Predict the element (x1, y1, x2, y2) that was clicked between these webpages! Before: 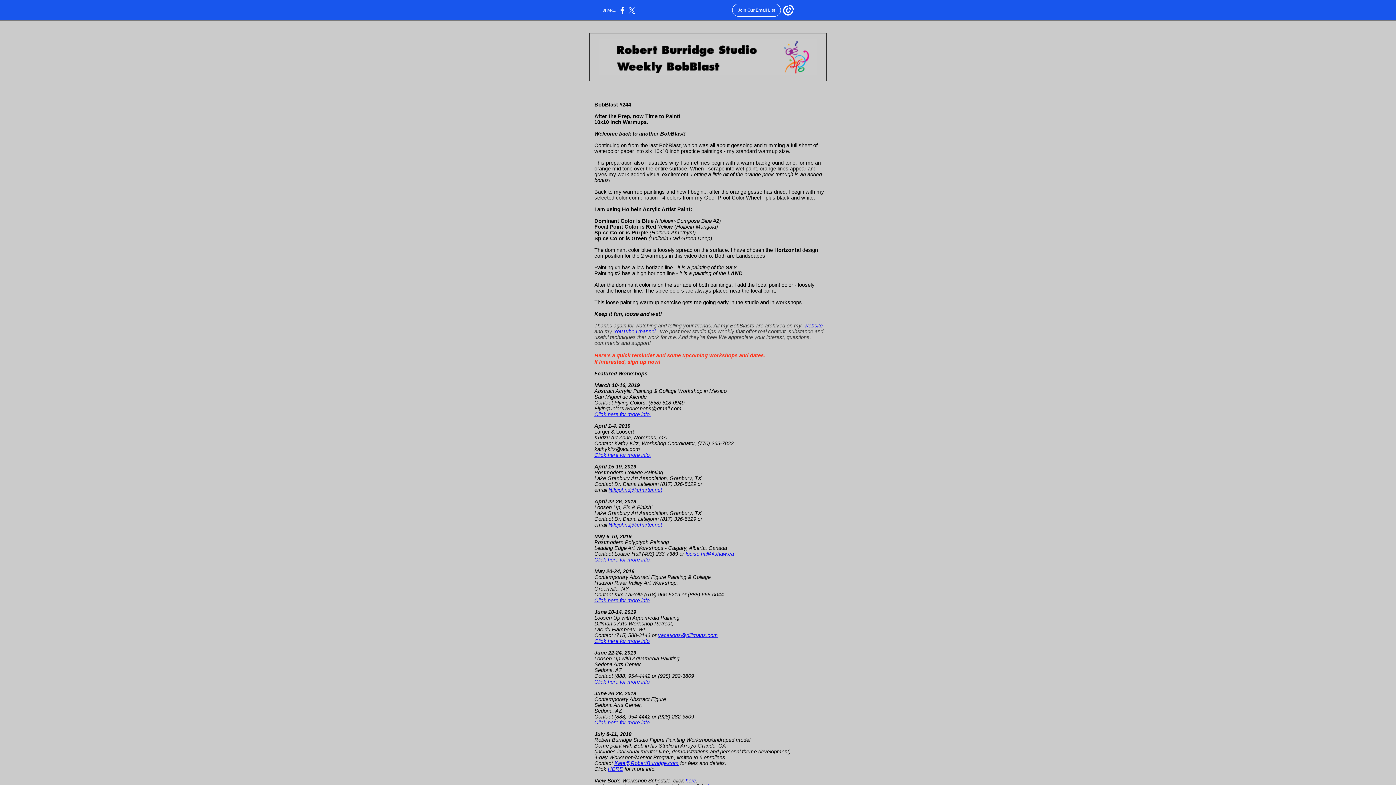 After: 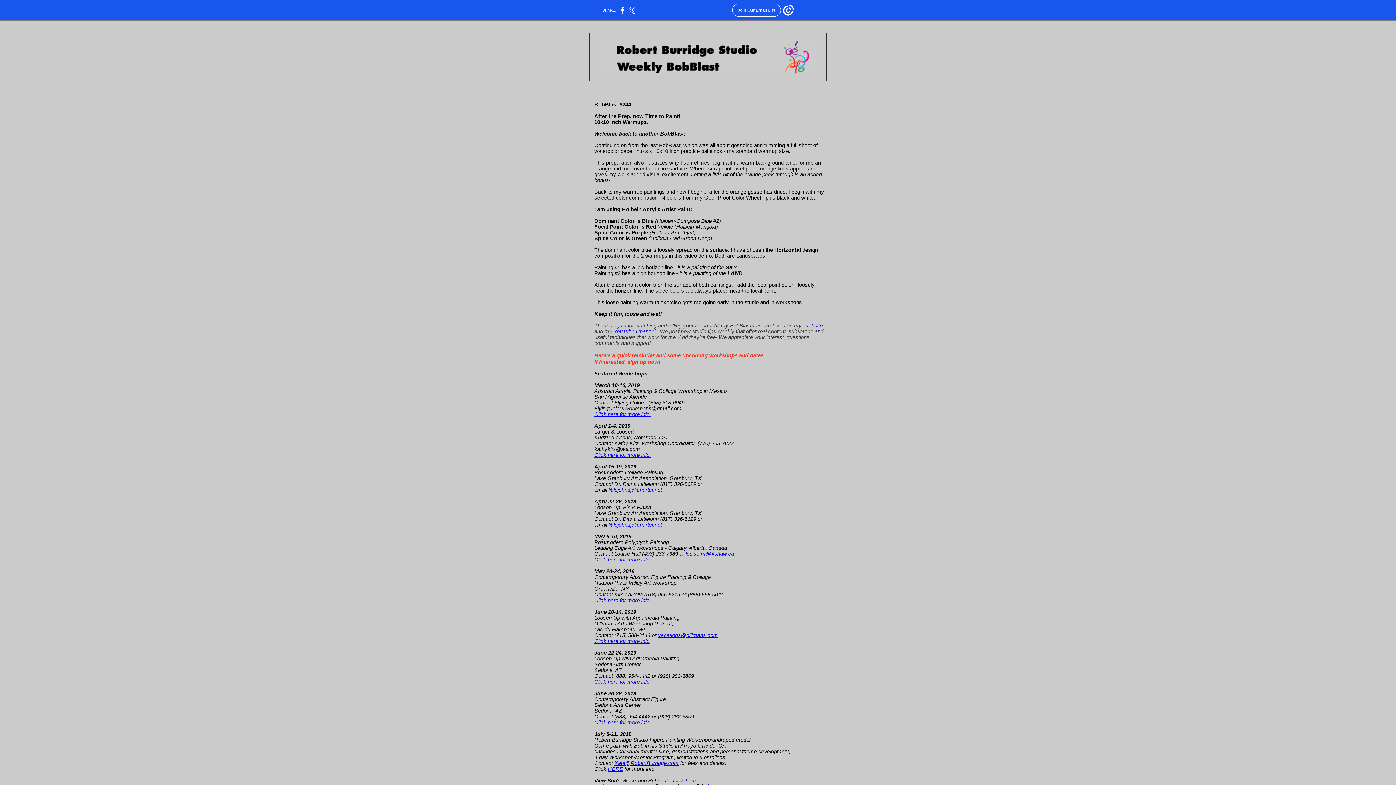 Action: bbox: (613, 328, 655, 334) label: YouTube Channel